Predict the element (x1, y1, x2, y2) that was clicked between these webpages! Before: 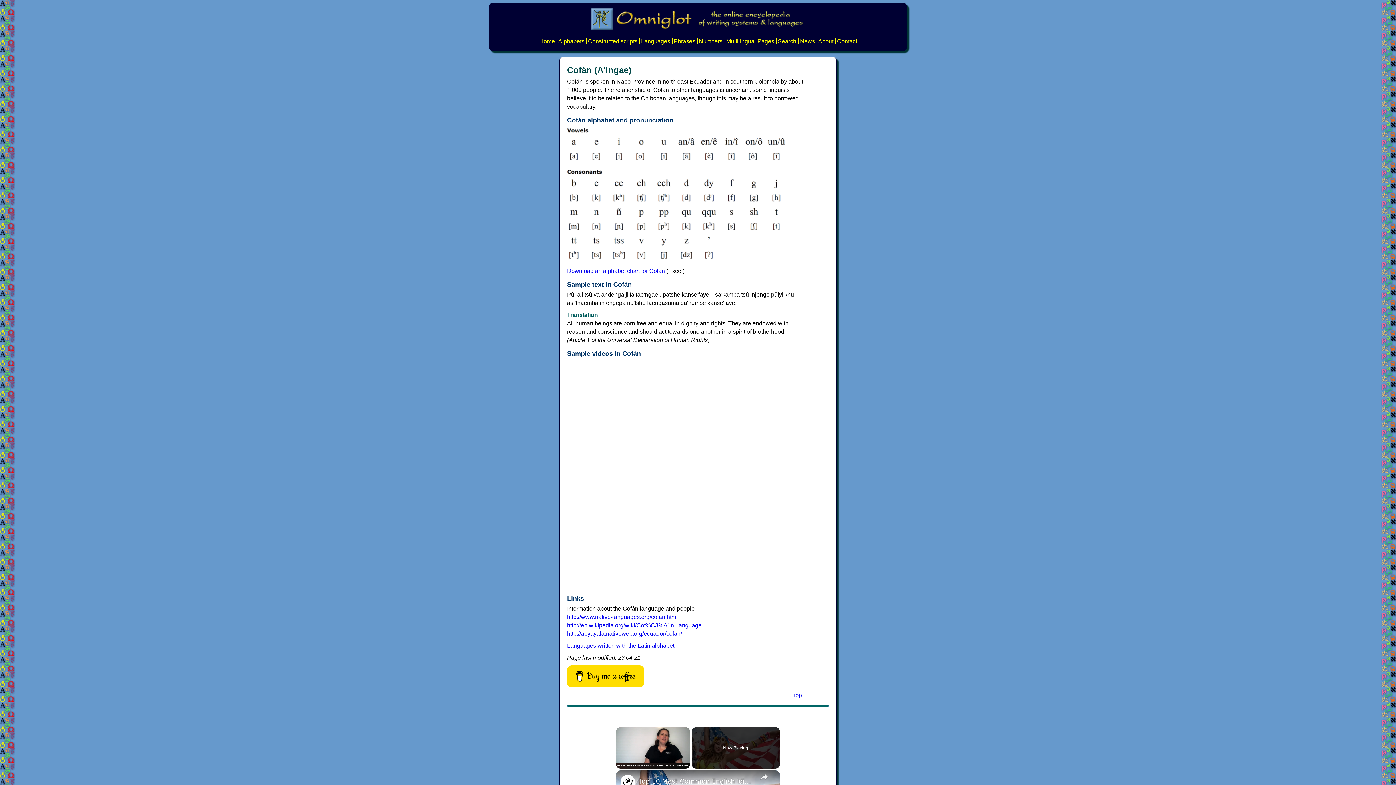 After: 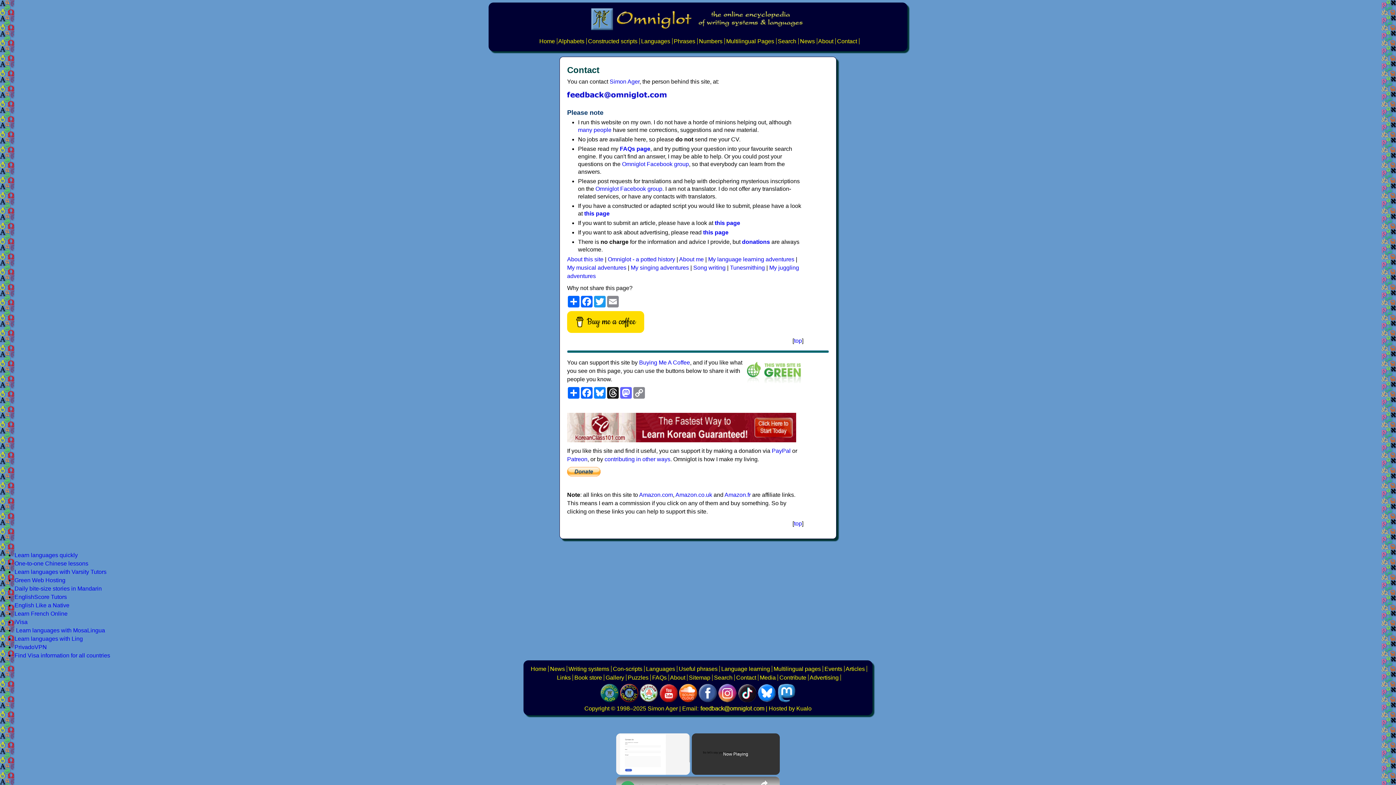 Action: label: Contact bbox: (837, 38, 857, 44)